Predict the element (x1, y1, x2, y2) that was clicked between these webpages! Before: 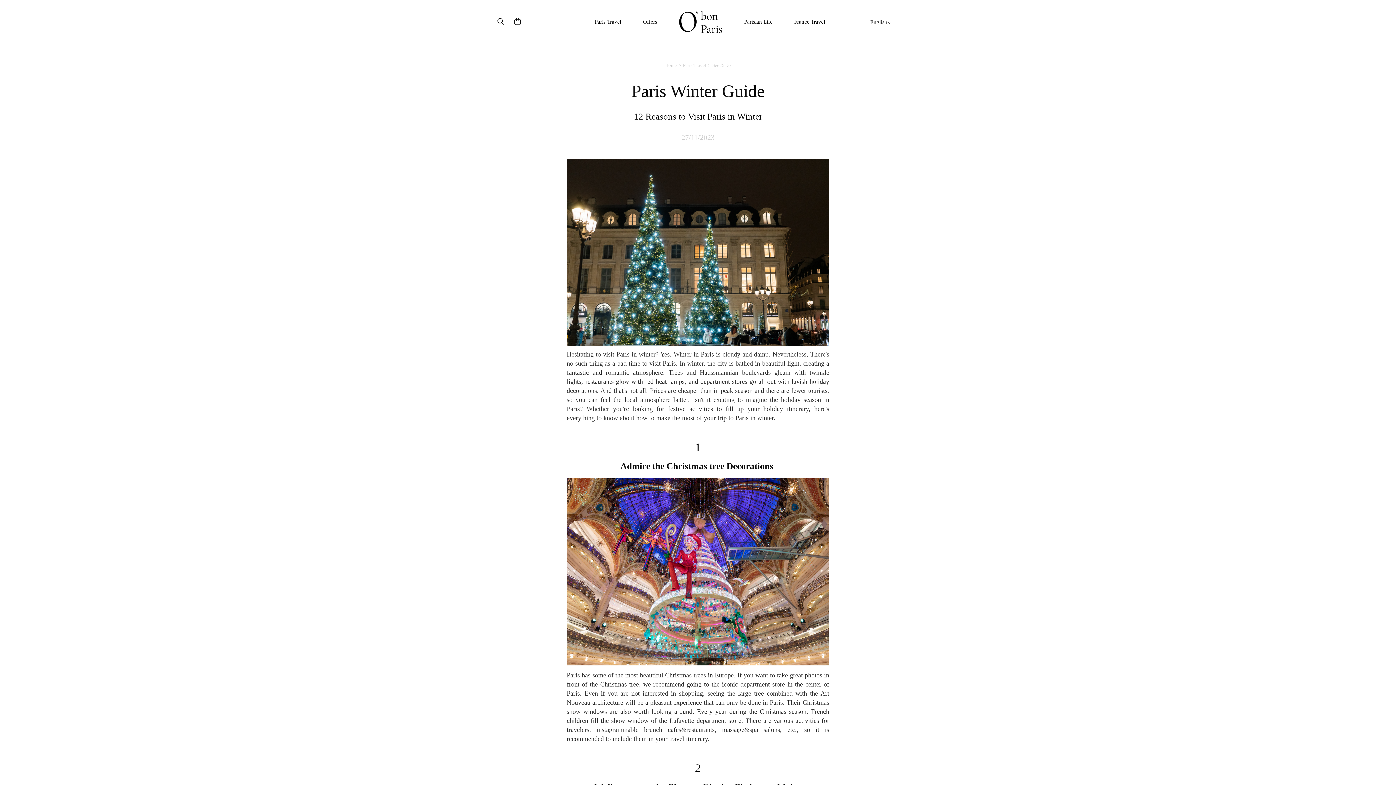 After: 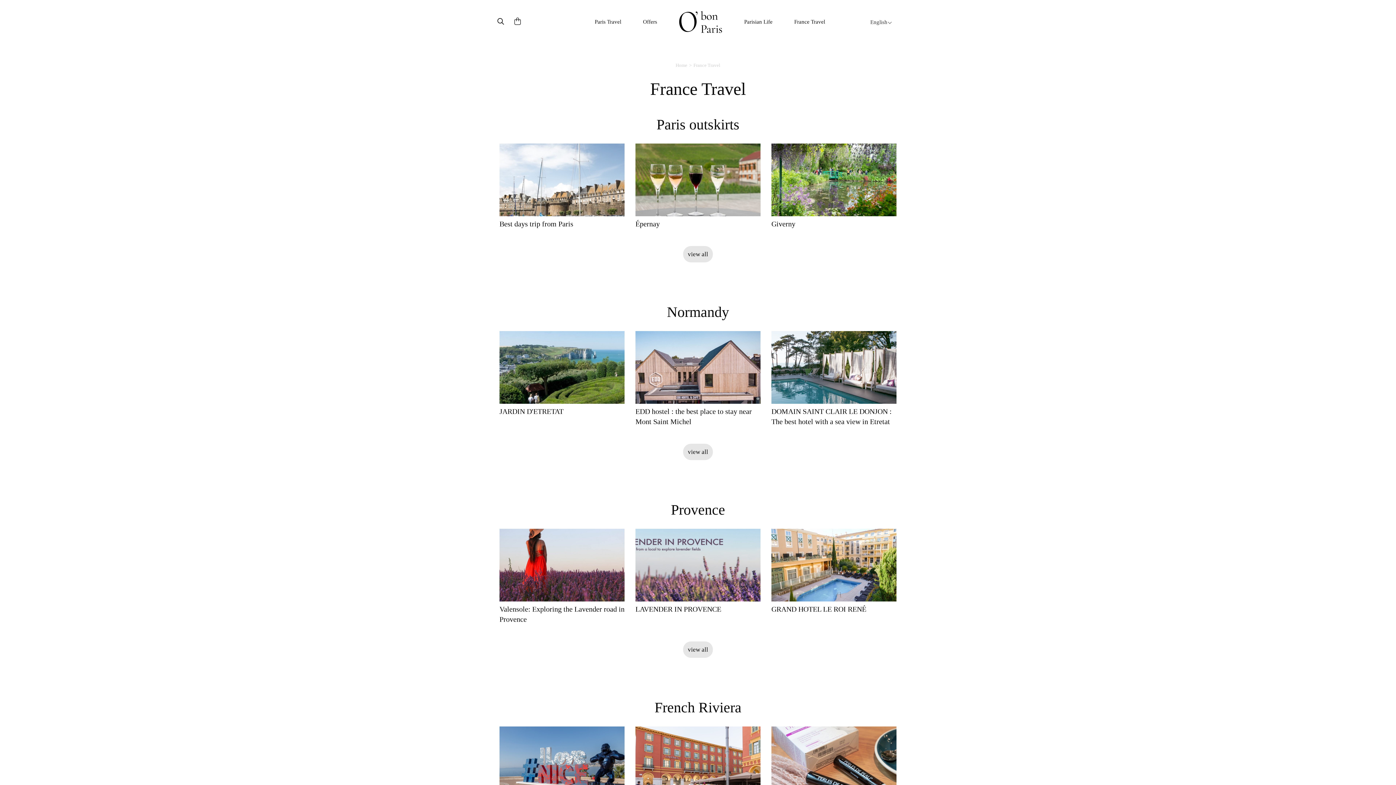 Action: label: France Travel bbox: (787, 17, 832, 25)